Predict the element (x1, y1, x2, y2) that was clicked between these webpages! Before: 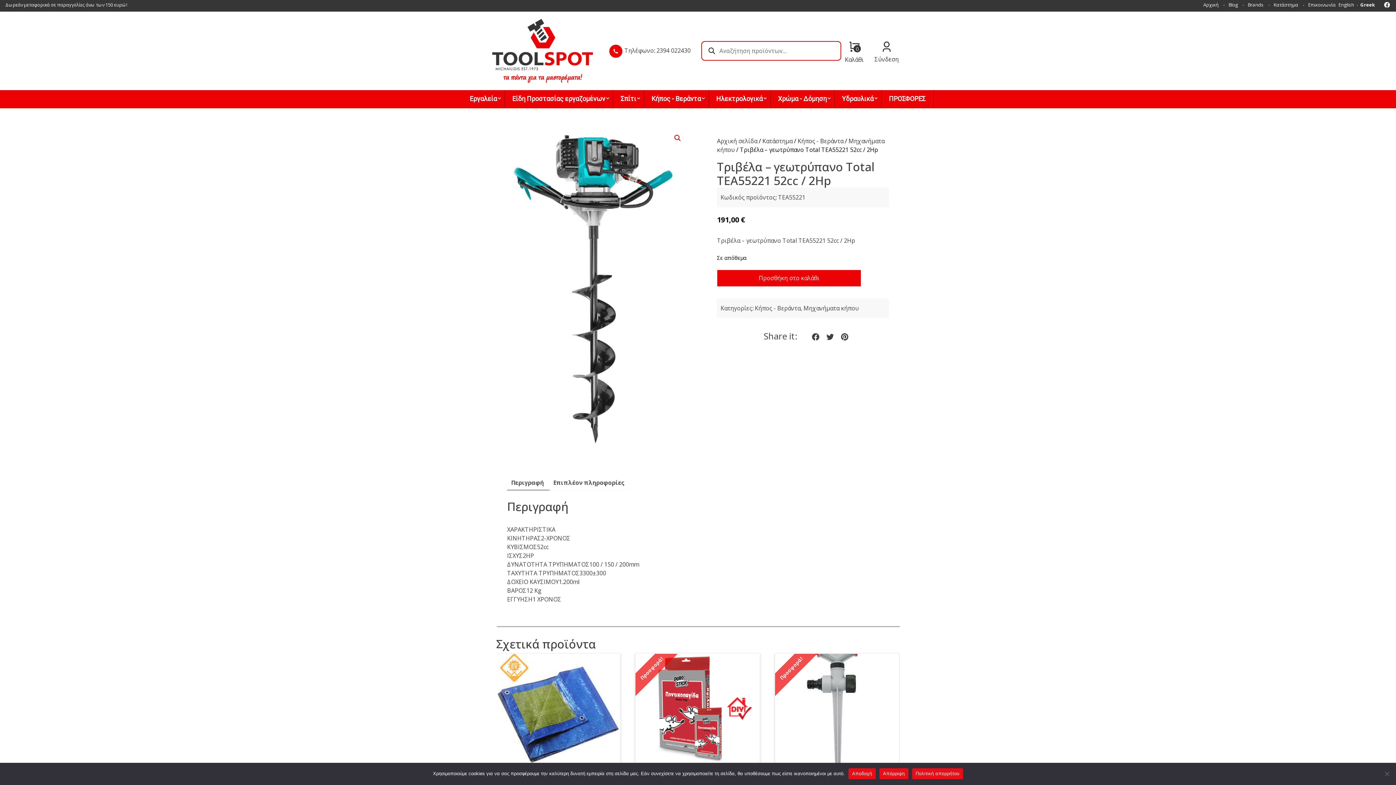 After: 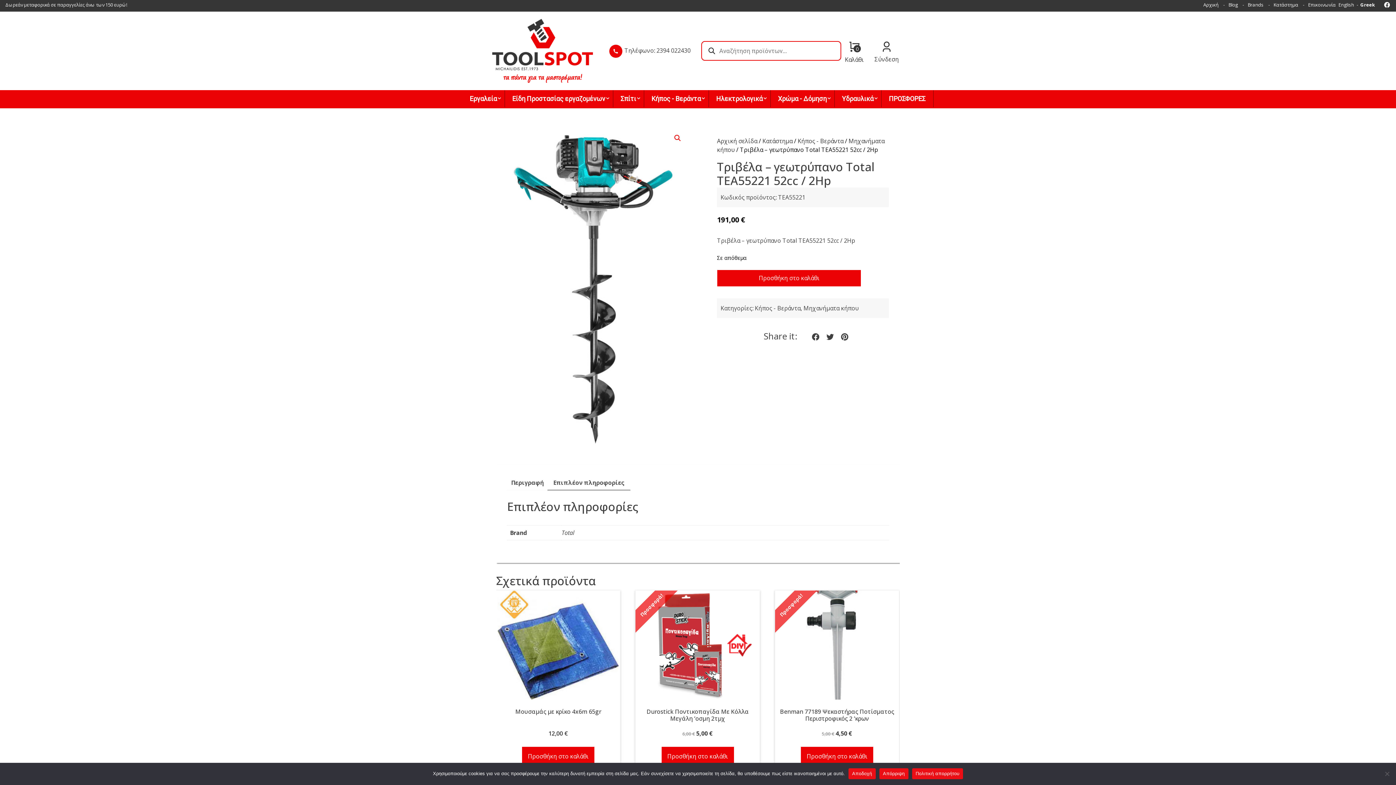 Action: label: Επιπλέον πληροφορίες bbox: (553, 475, 624, 490)